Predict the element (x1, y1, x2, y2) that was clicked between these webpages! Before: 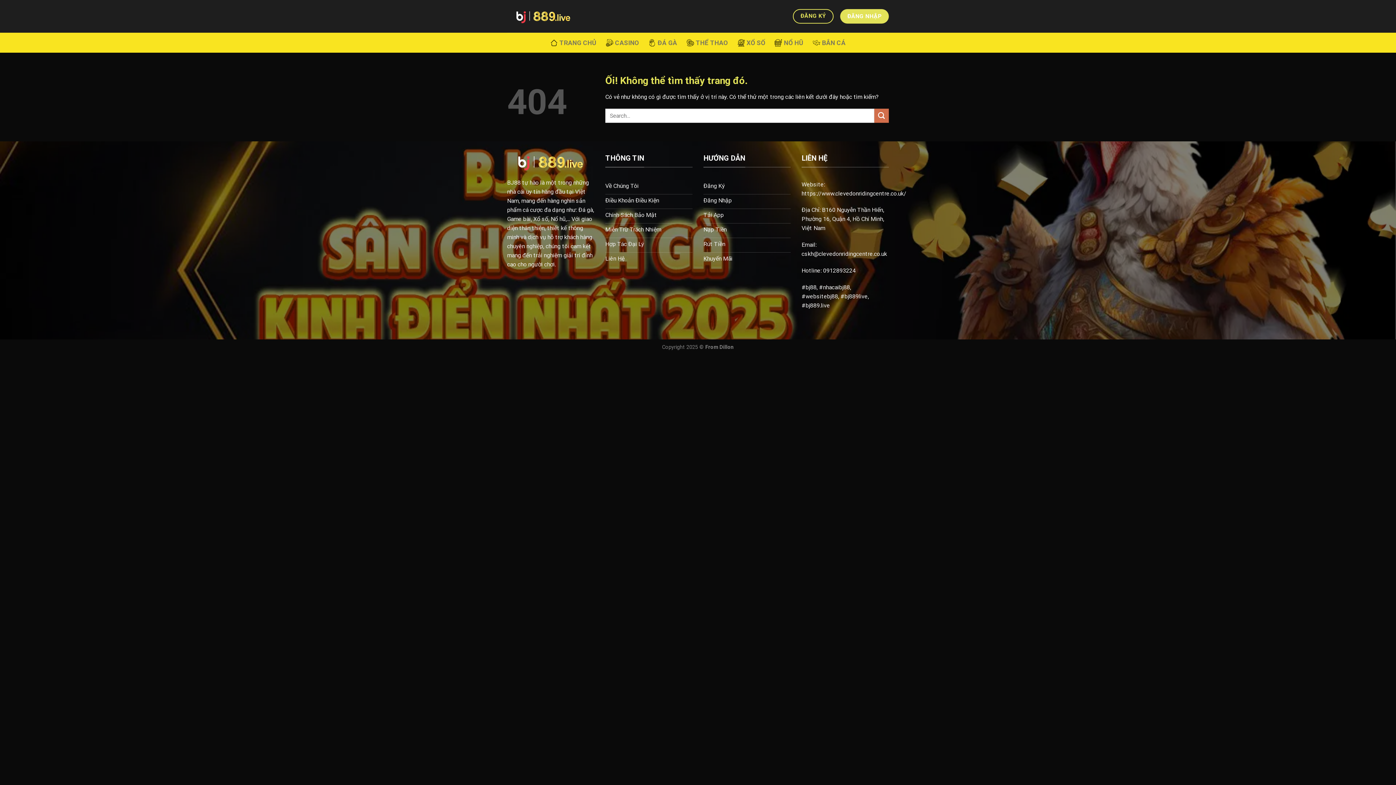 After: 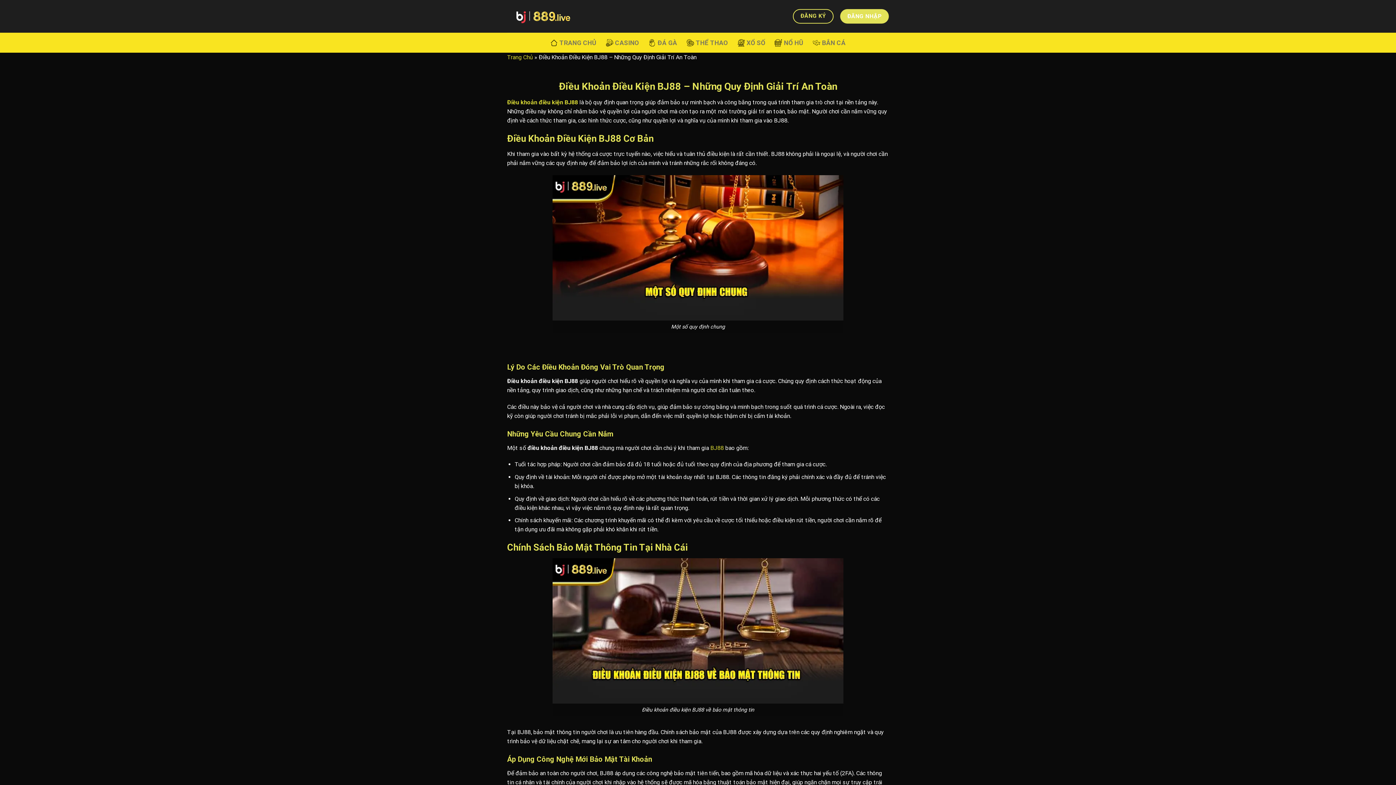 Action: bbox: (605, 194, 692, 208) label: Điều Khoản Điều Kiện